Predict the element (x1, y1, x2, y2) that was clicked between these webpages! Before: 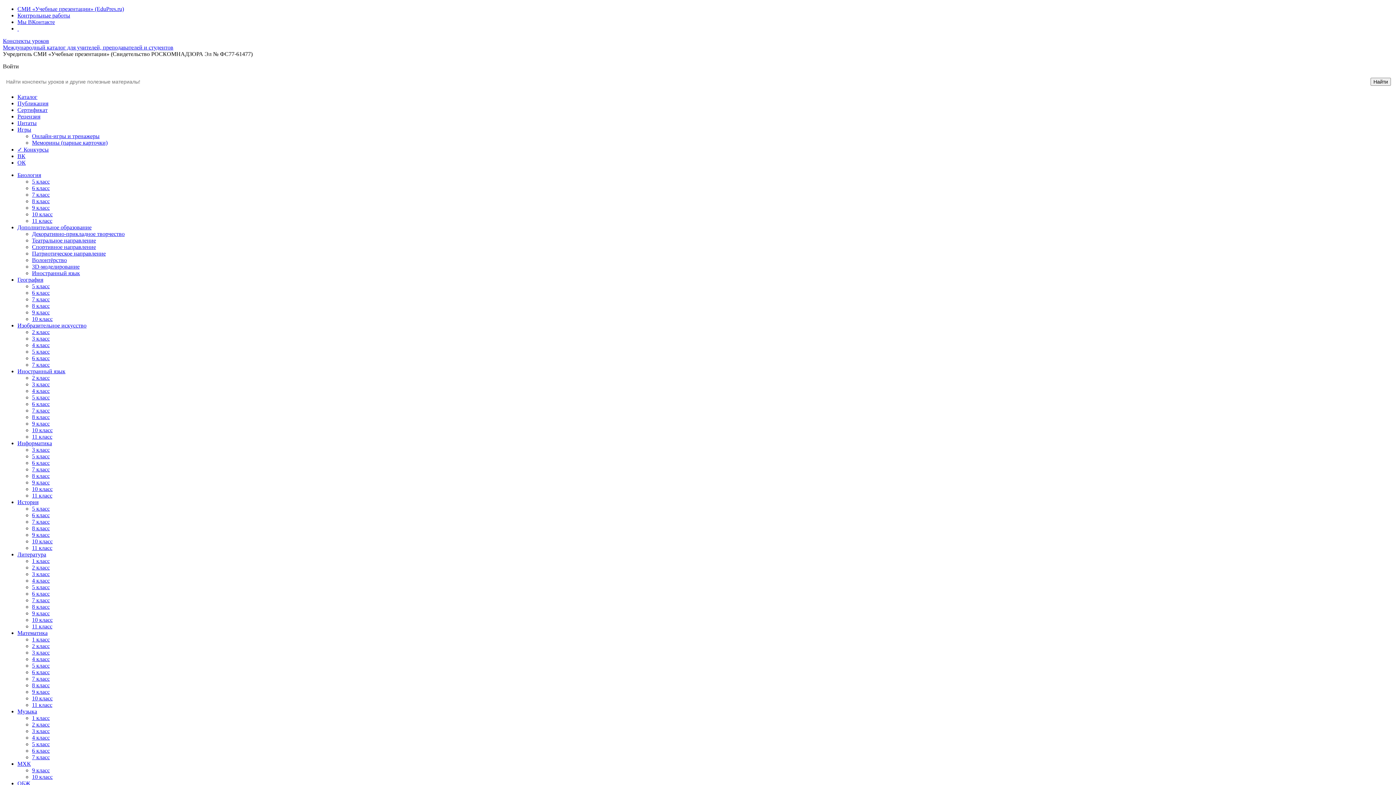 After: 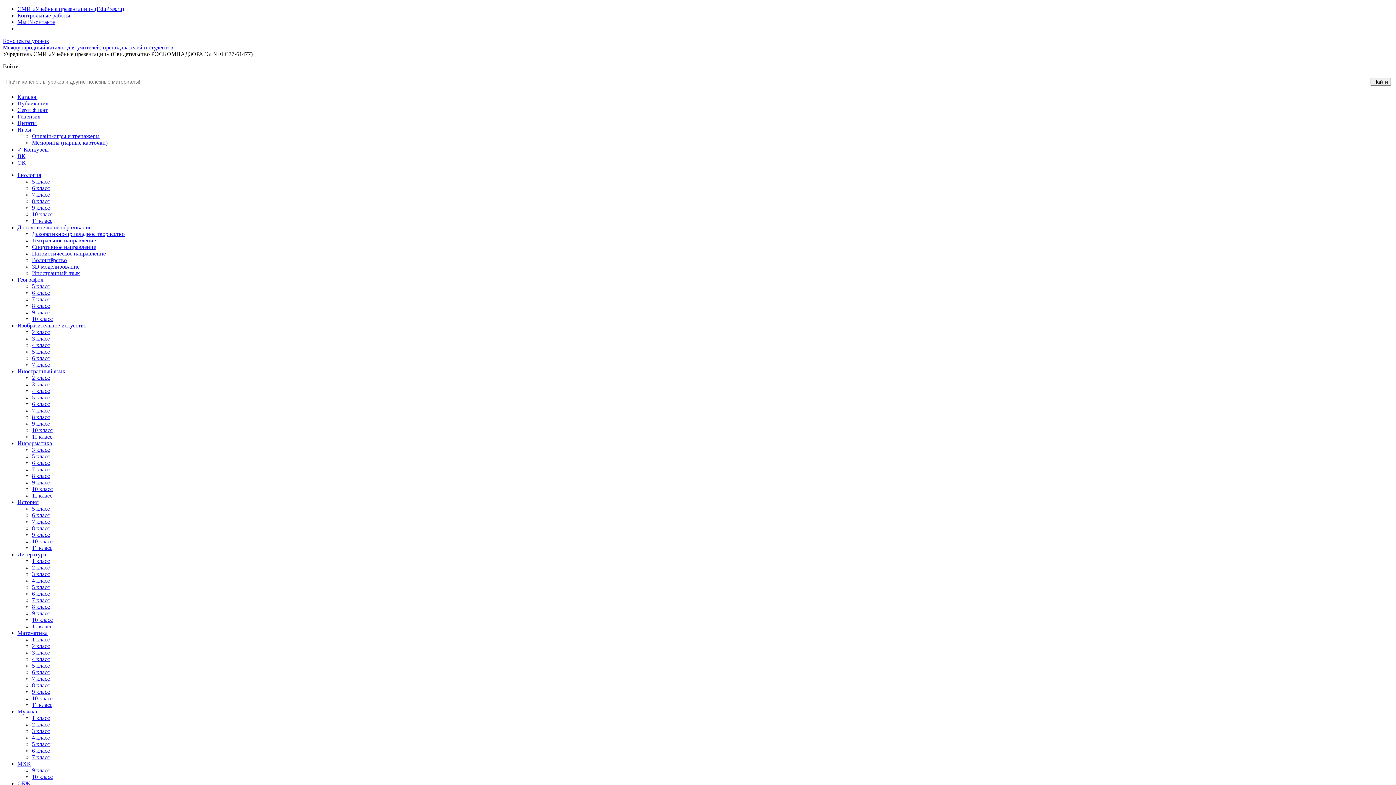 Action: bbox: (32, 623, 52, 629) label: 11 класс